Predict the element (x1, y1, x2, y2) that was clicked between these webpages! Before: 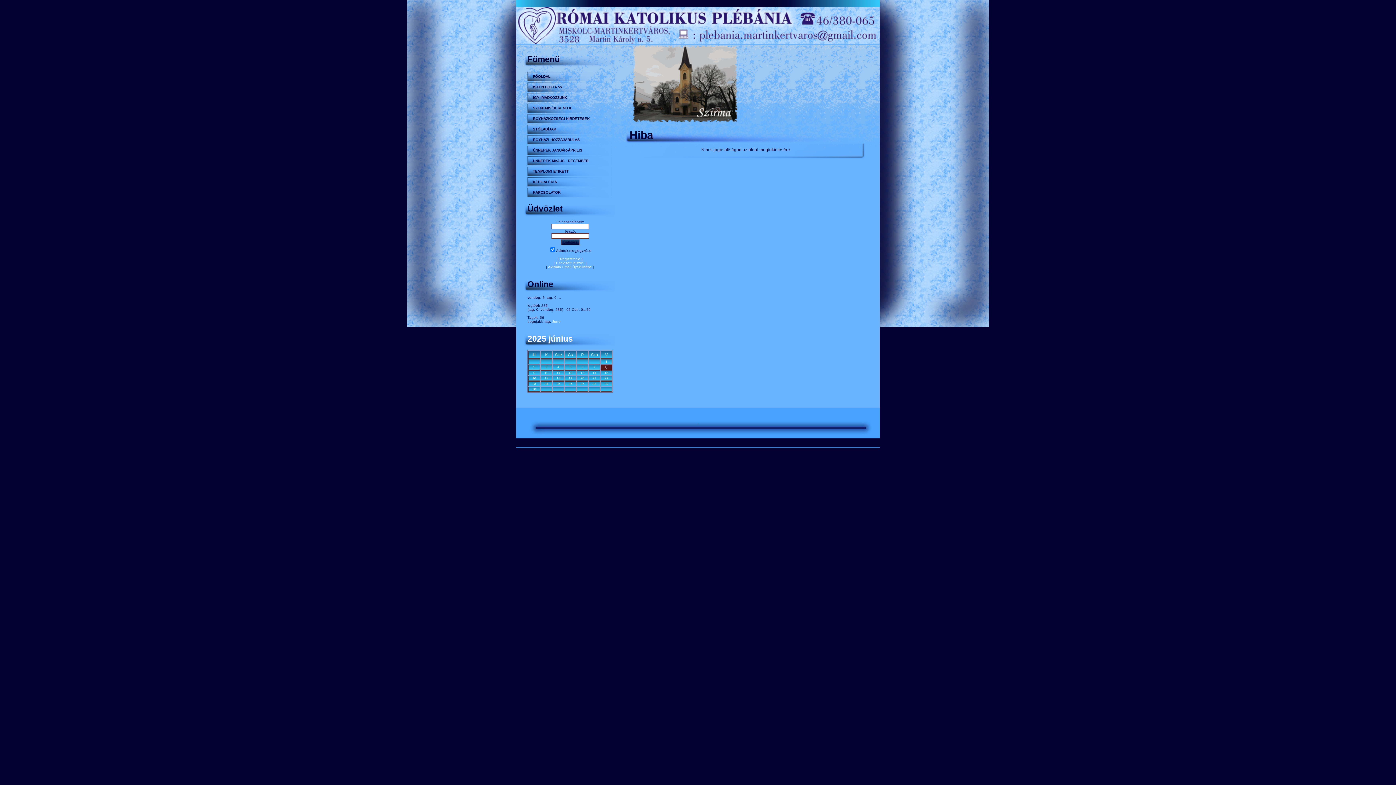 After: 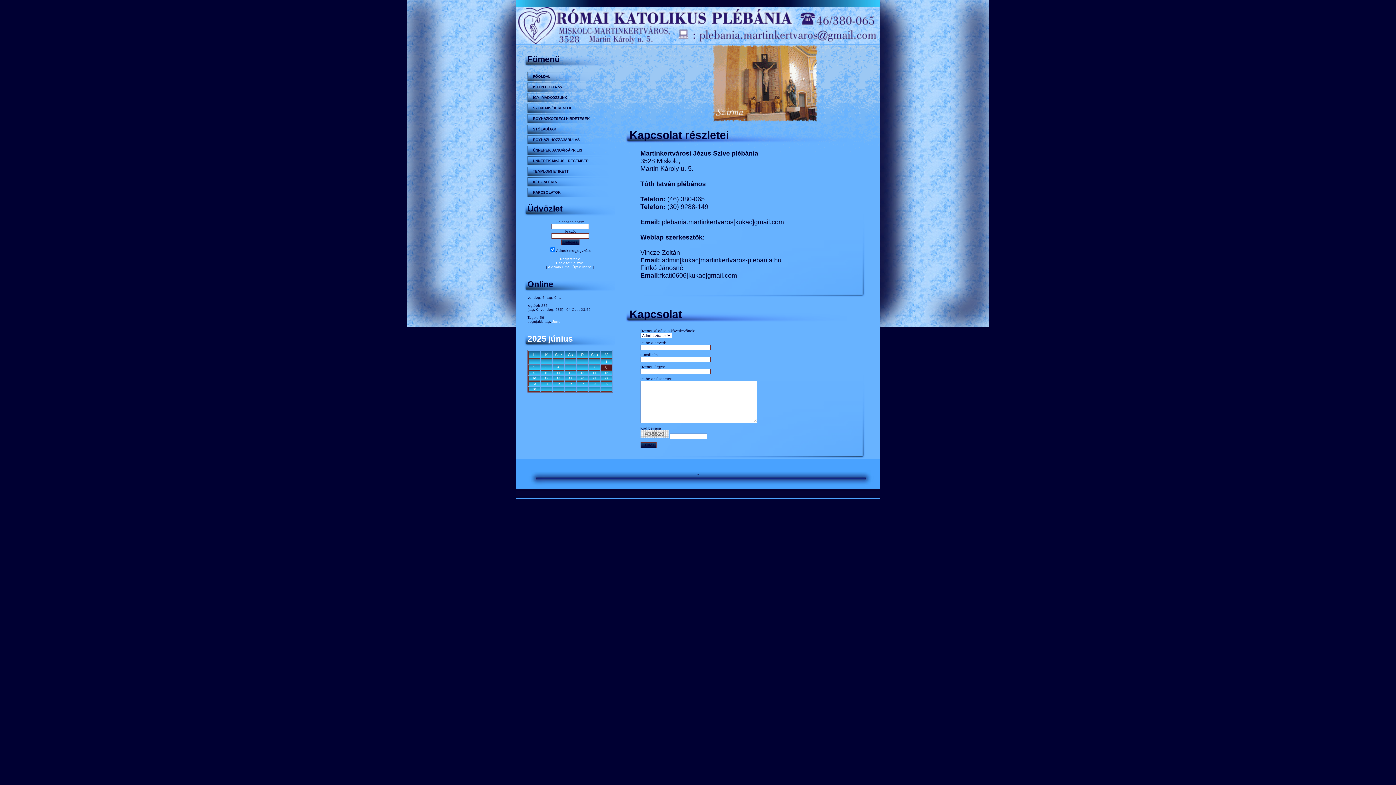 Action: label: KAPCSOLATOK bbox: (527, 188, 613, 197)